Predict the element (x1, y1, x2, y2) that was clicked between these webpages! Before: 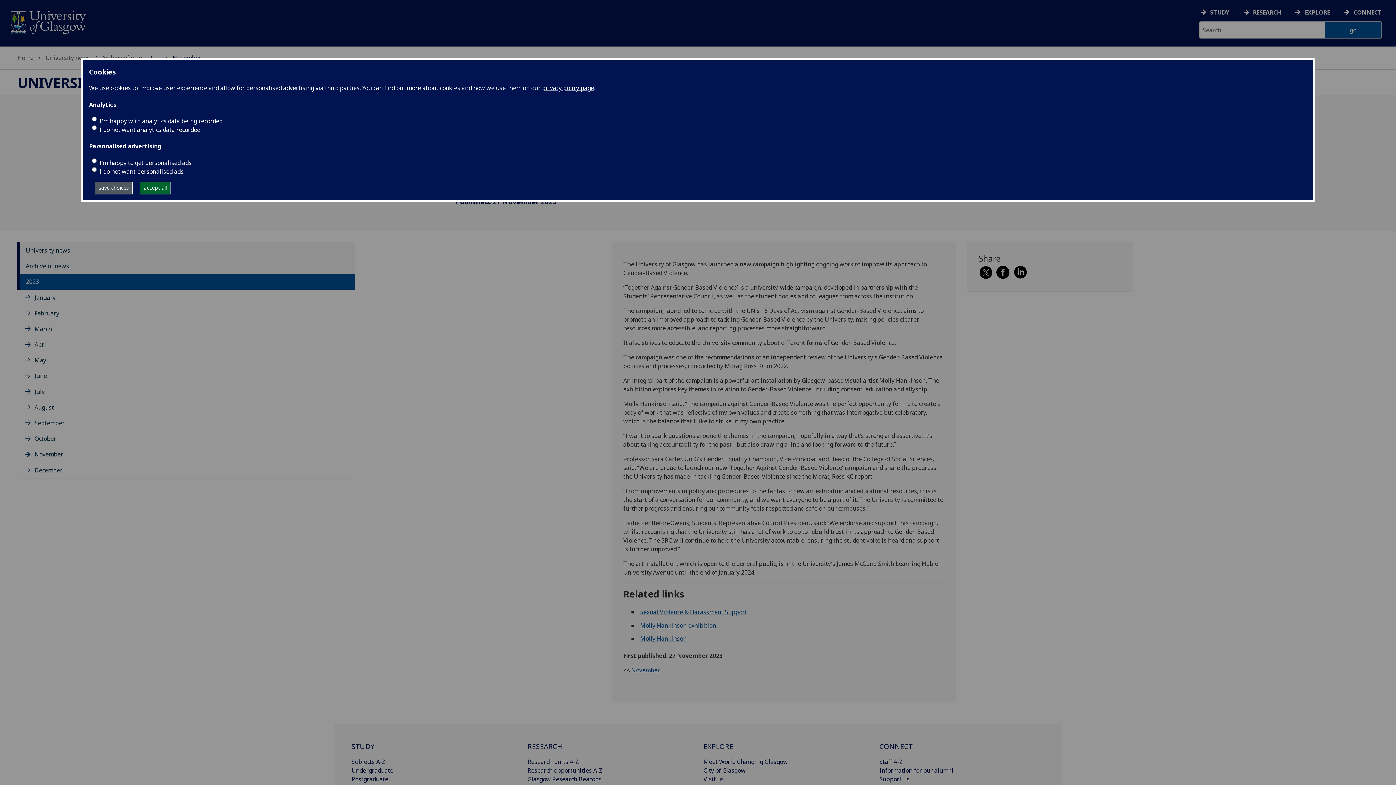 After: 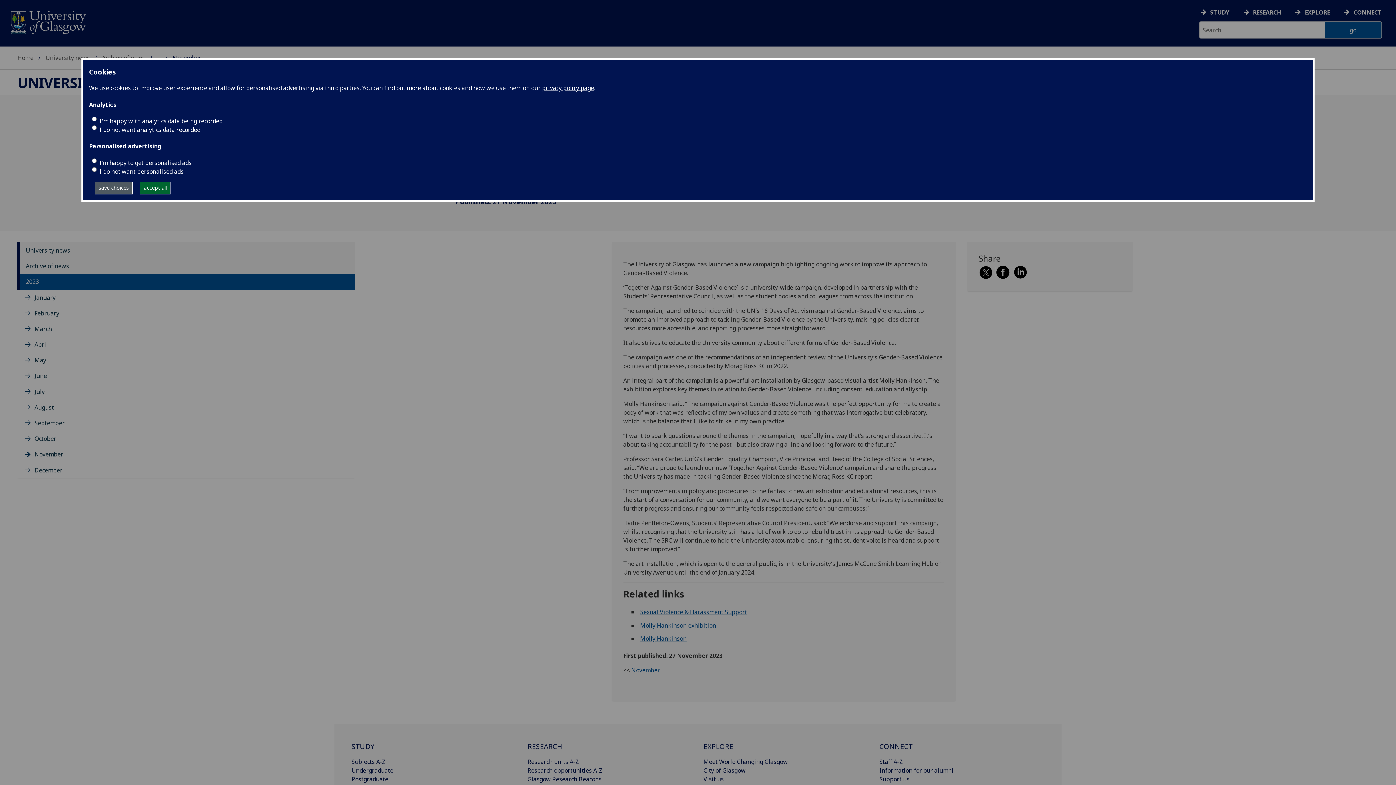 Action: label:   bbox: (996, 267, 1013, 275)